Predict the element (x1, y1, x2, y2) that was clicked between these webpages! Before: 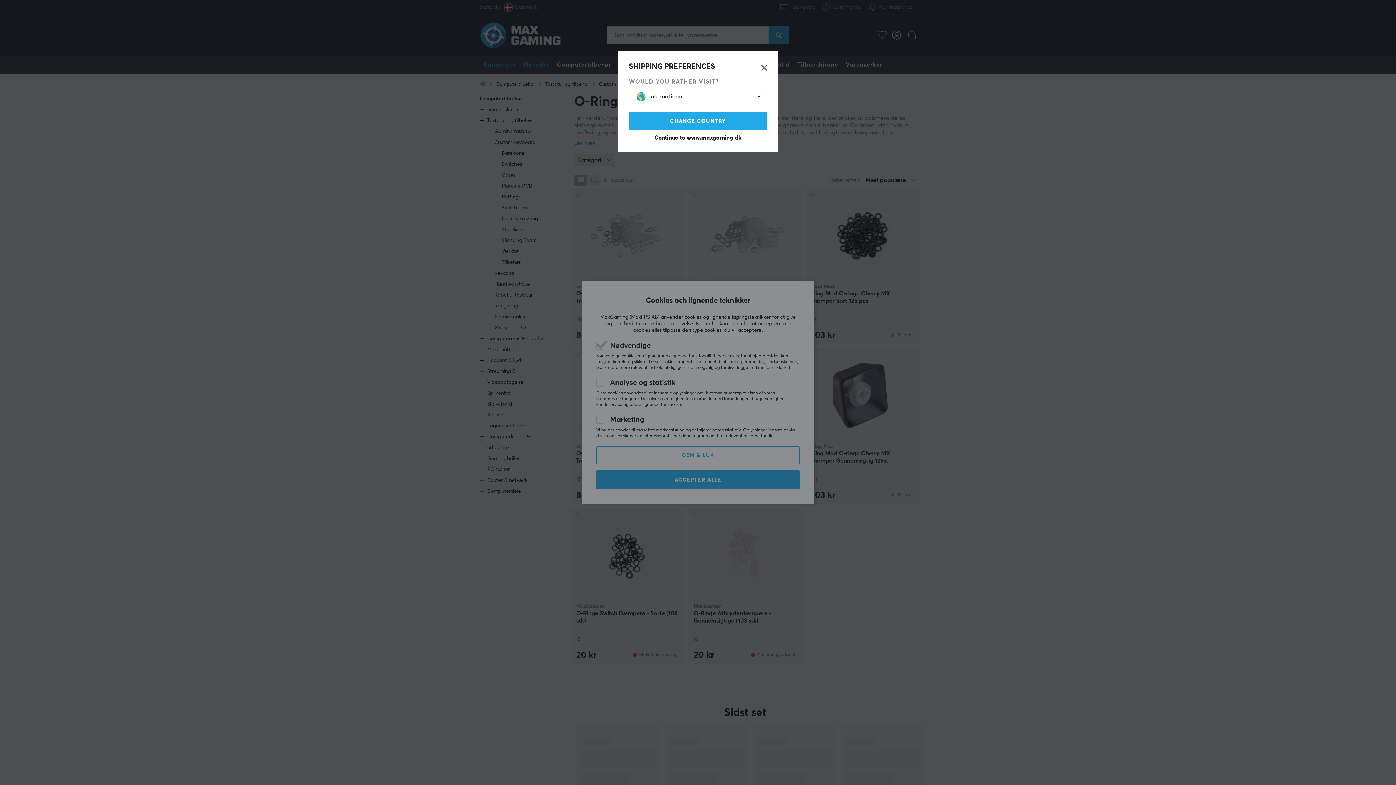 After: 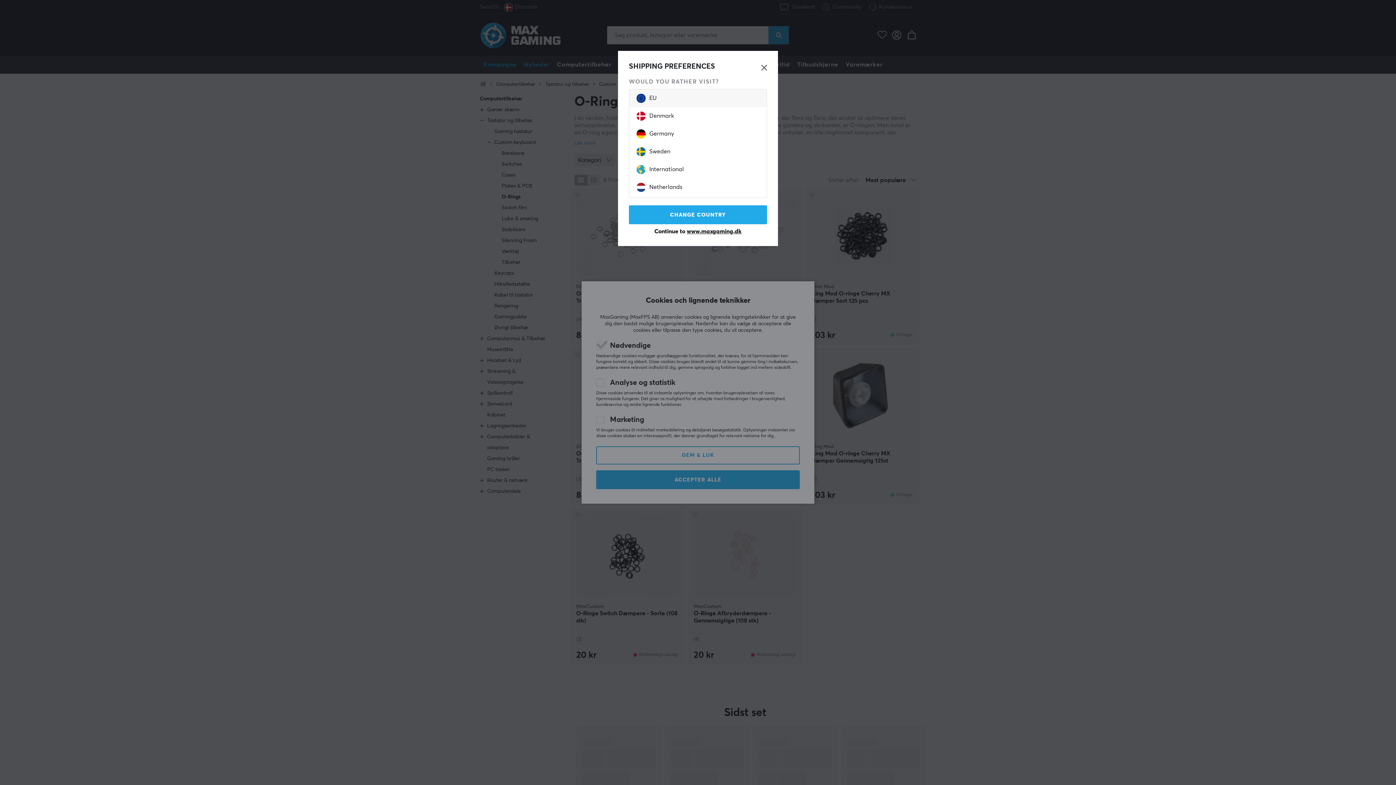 Action: label: International bbox: (636, 89, 752, 104)